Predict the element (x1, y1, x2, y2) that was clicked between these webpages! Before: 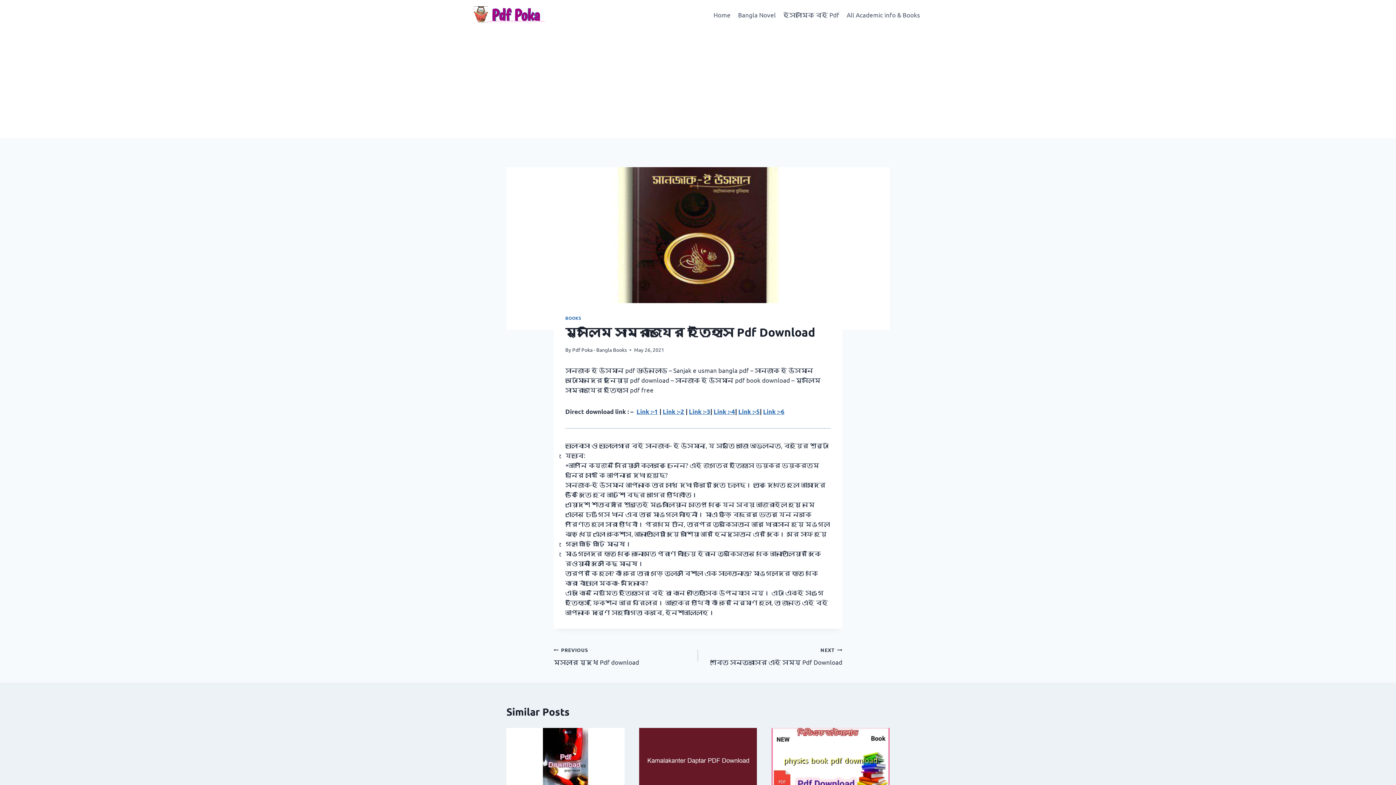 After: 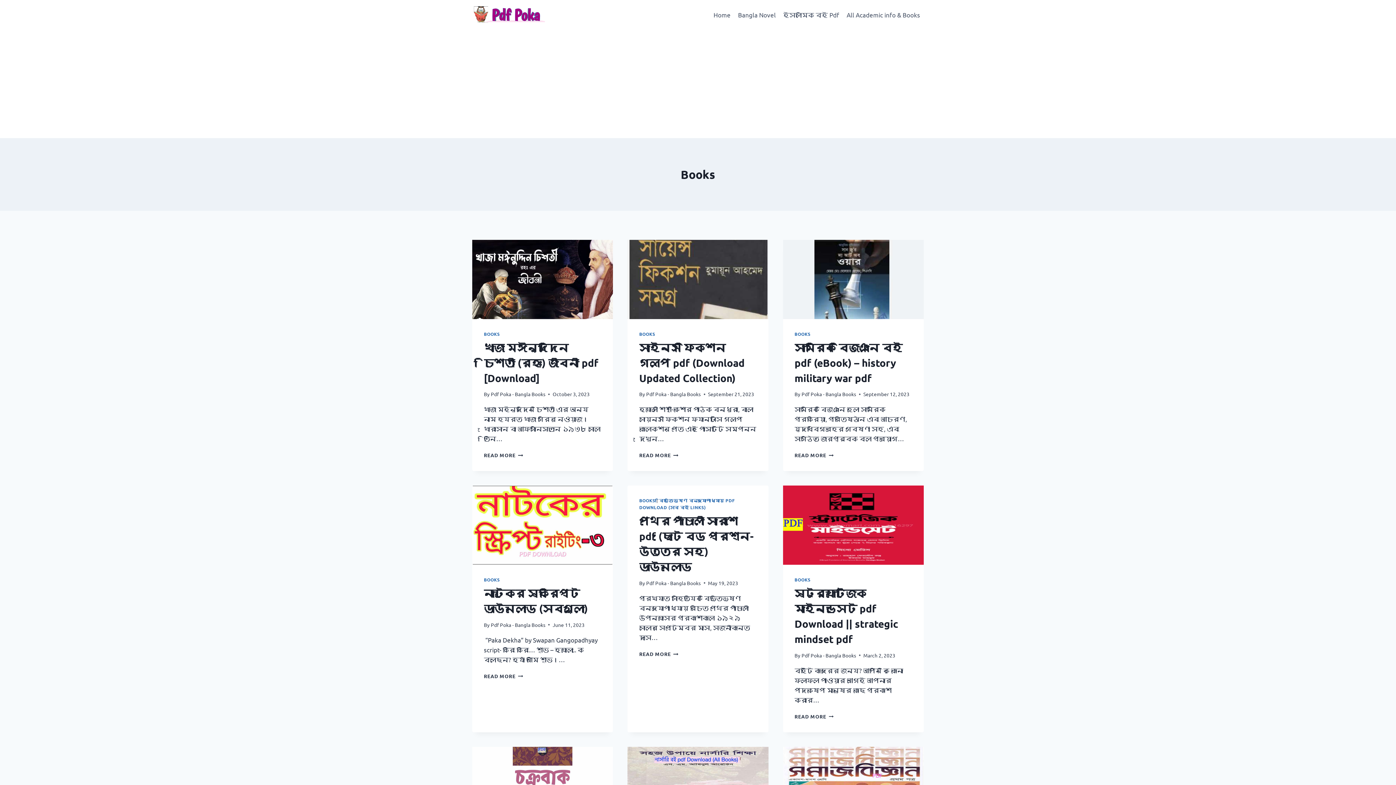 Action: label: BOOKS bbox: (565, 315, 581, 320)